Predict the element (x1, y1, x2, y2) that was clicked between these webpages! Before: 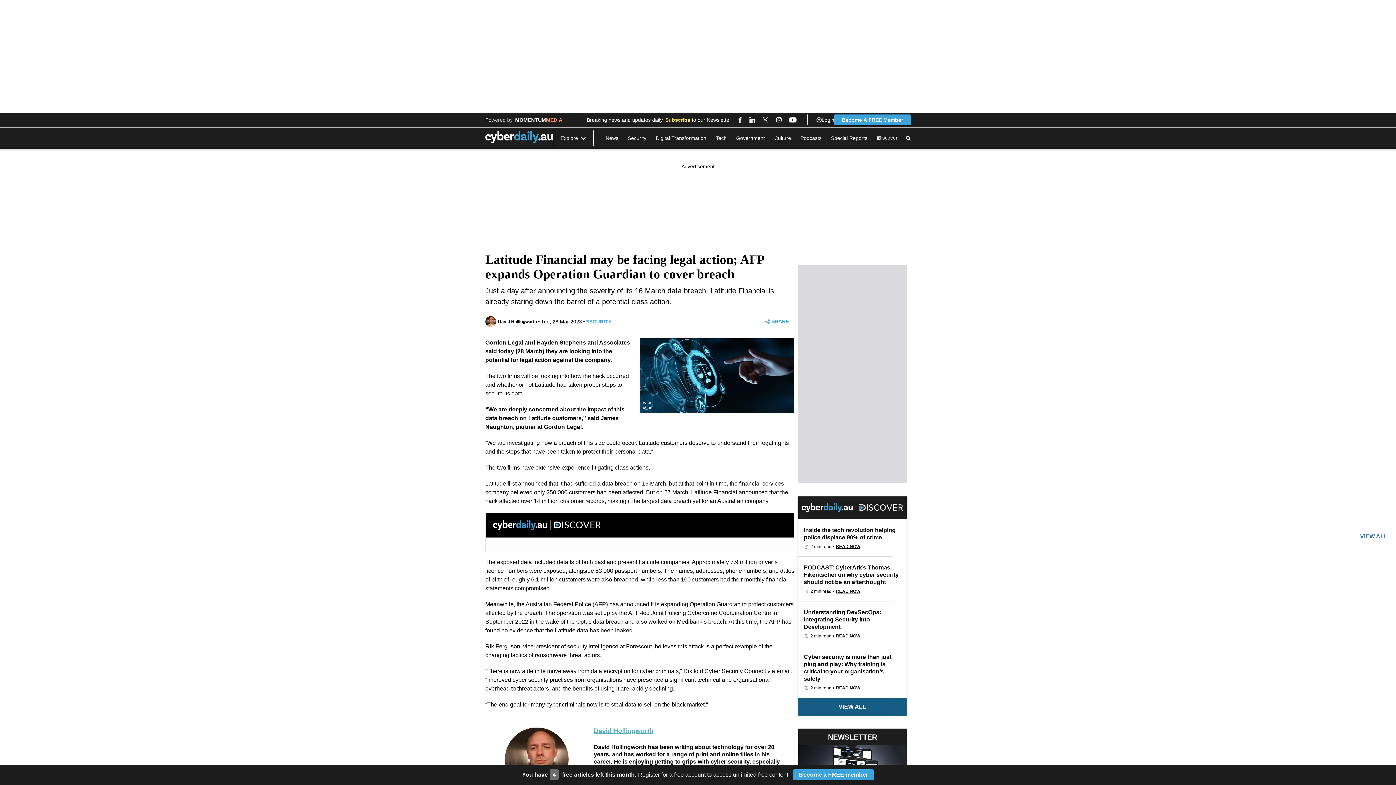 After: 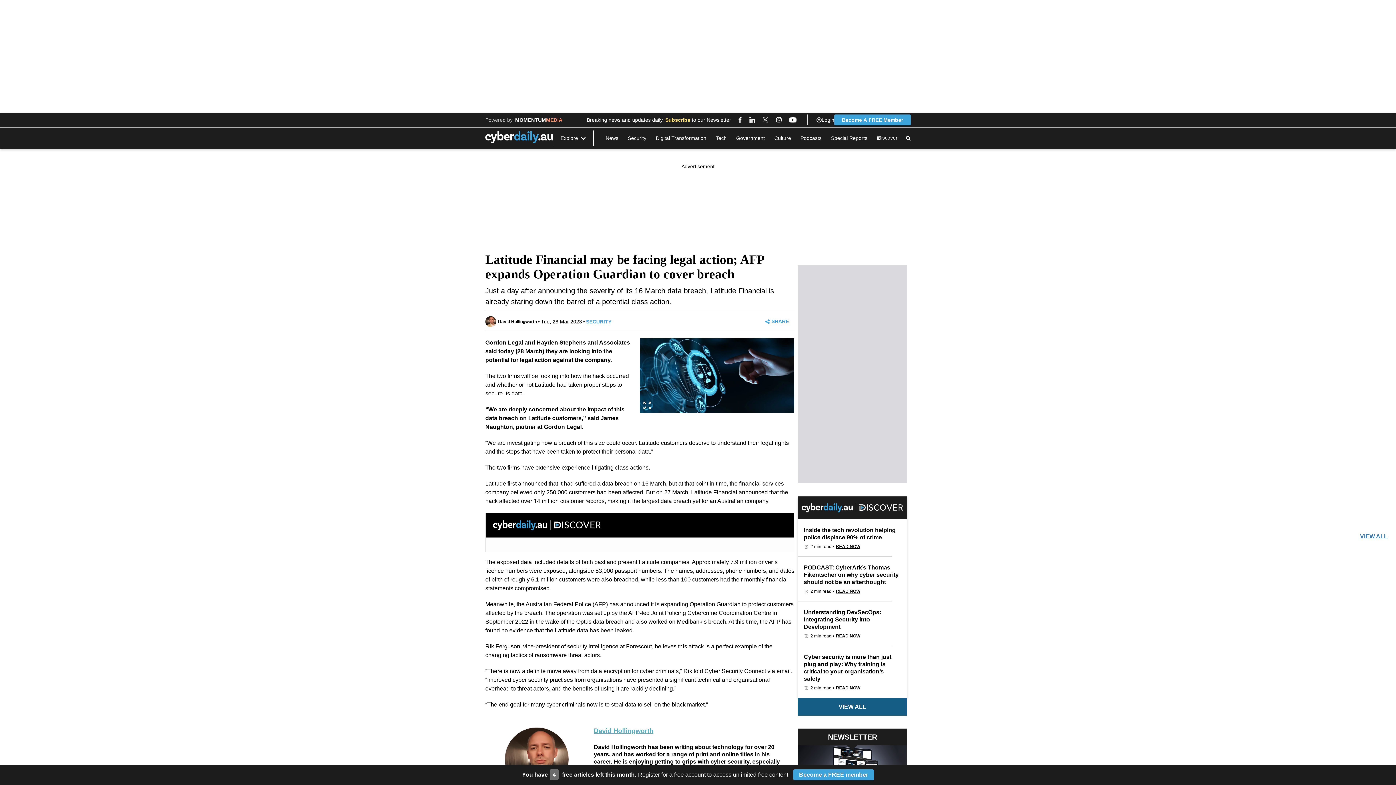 Action: label: facebook bbox: (738, 115, 742, 124)